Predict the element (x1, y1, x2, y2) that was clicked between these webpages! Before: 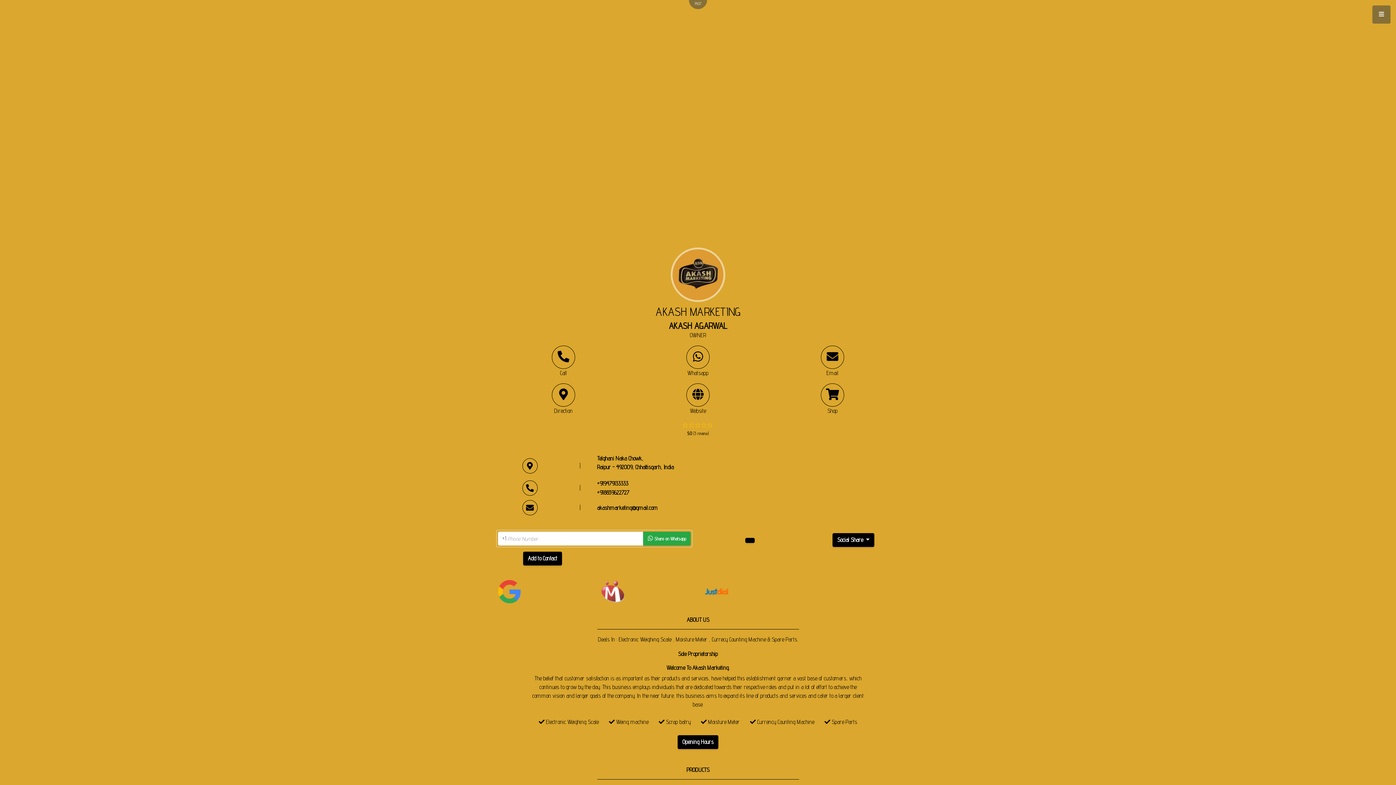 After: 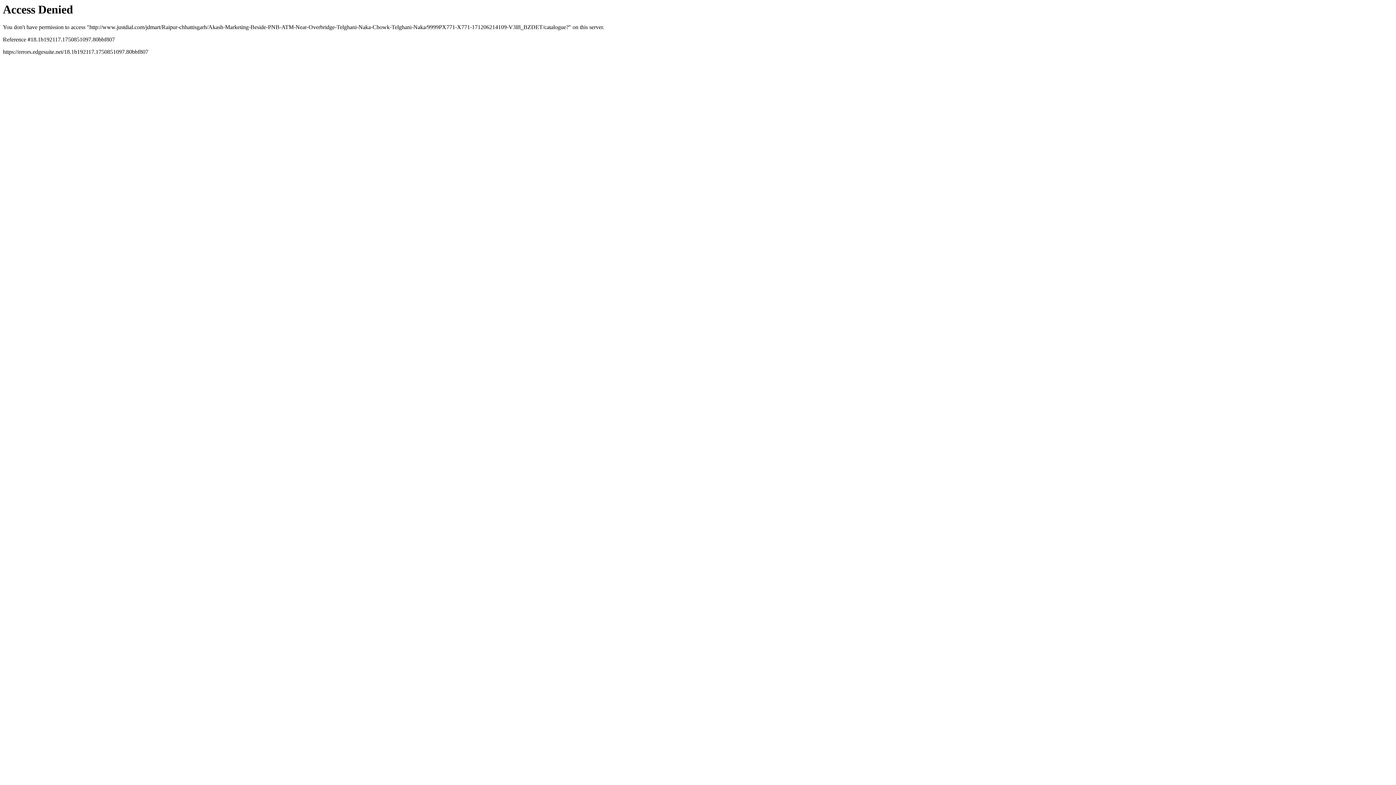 Action: bbox: (703, 580, 796, 603)